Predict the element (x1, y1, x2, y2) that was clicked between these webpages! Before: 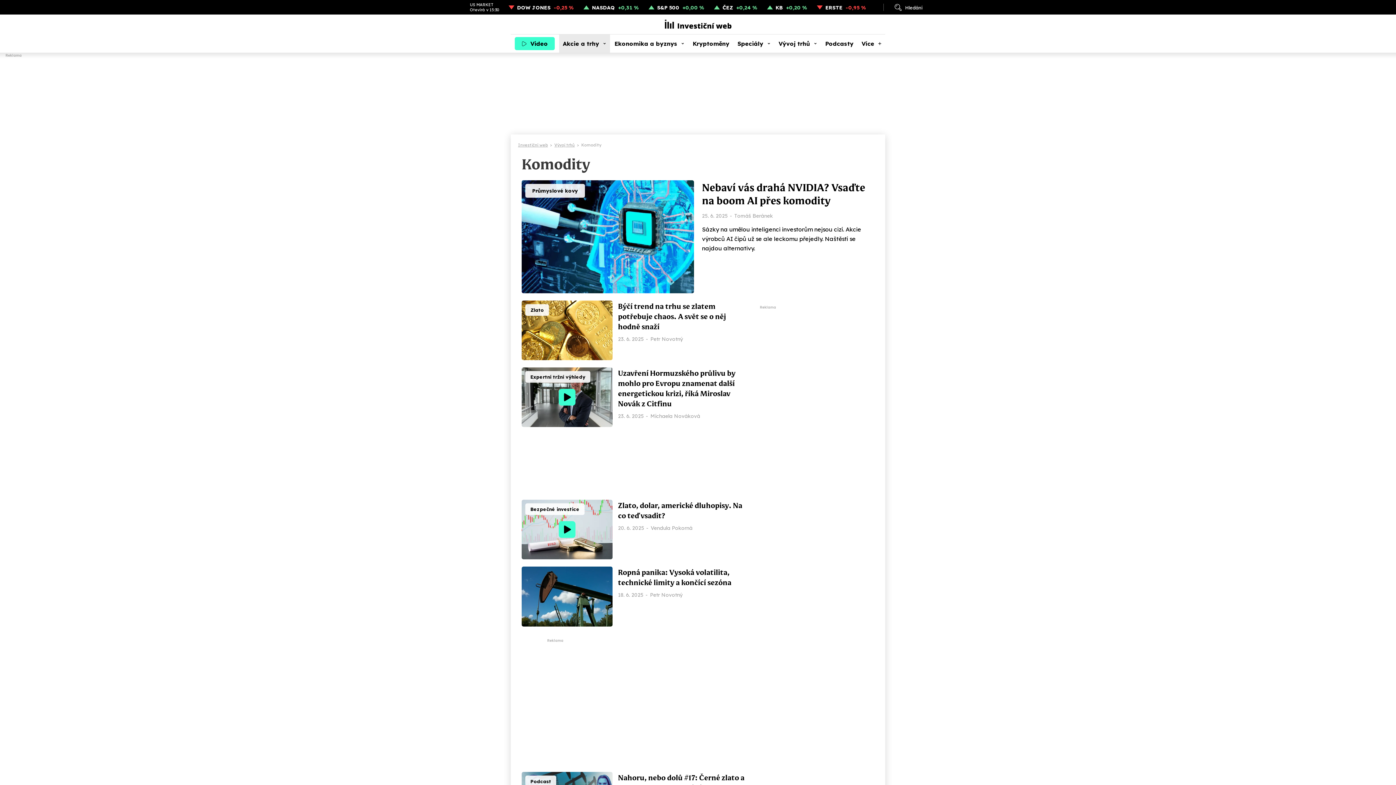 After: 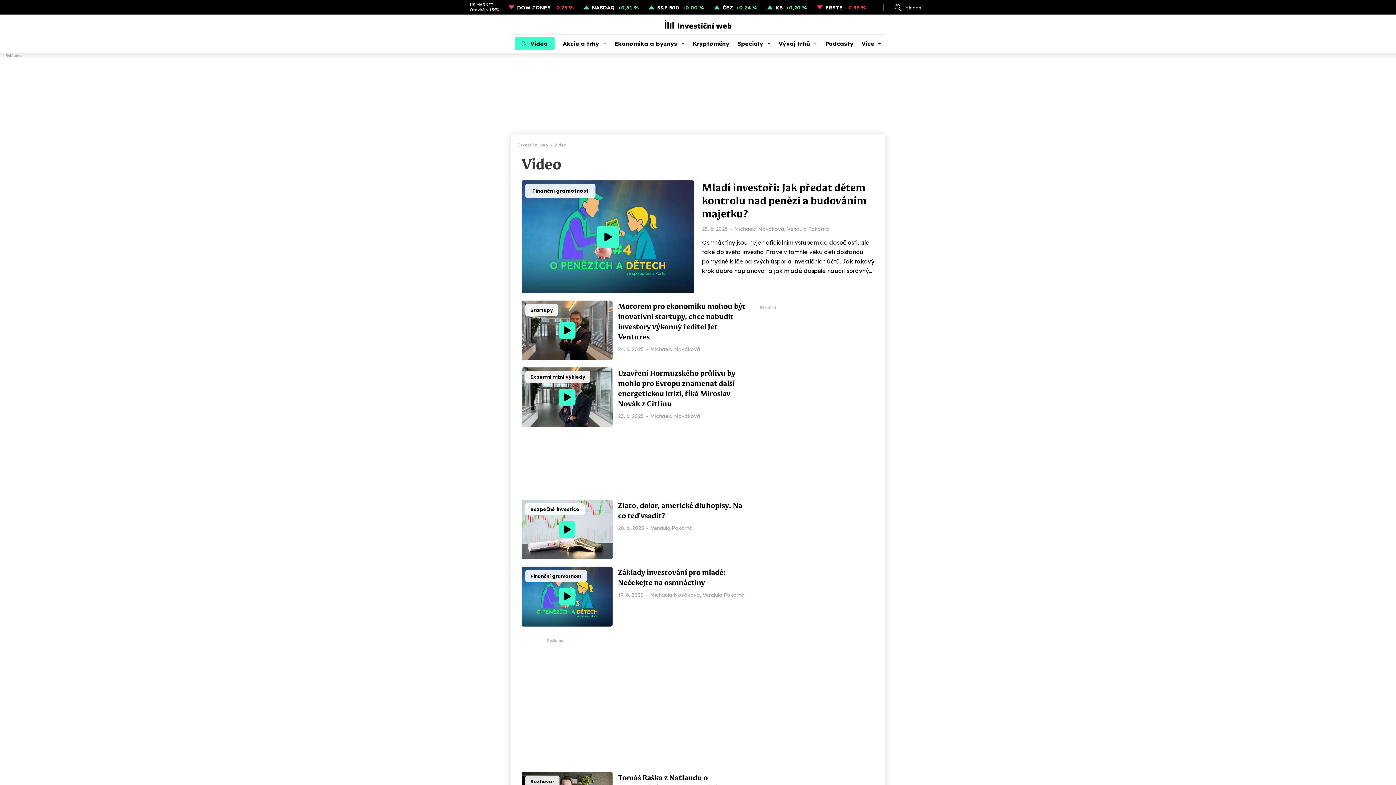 Action: bbox: (514, 37, 554, 50) label: Video